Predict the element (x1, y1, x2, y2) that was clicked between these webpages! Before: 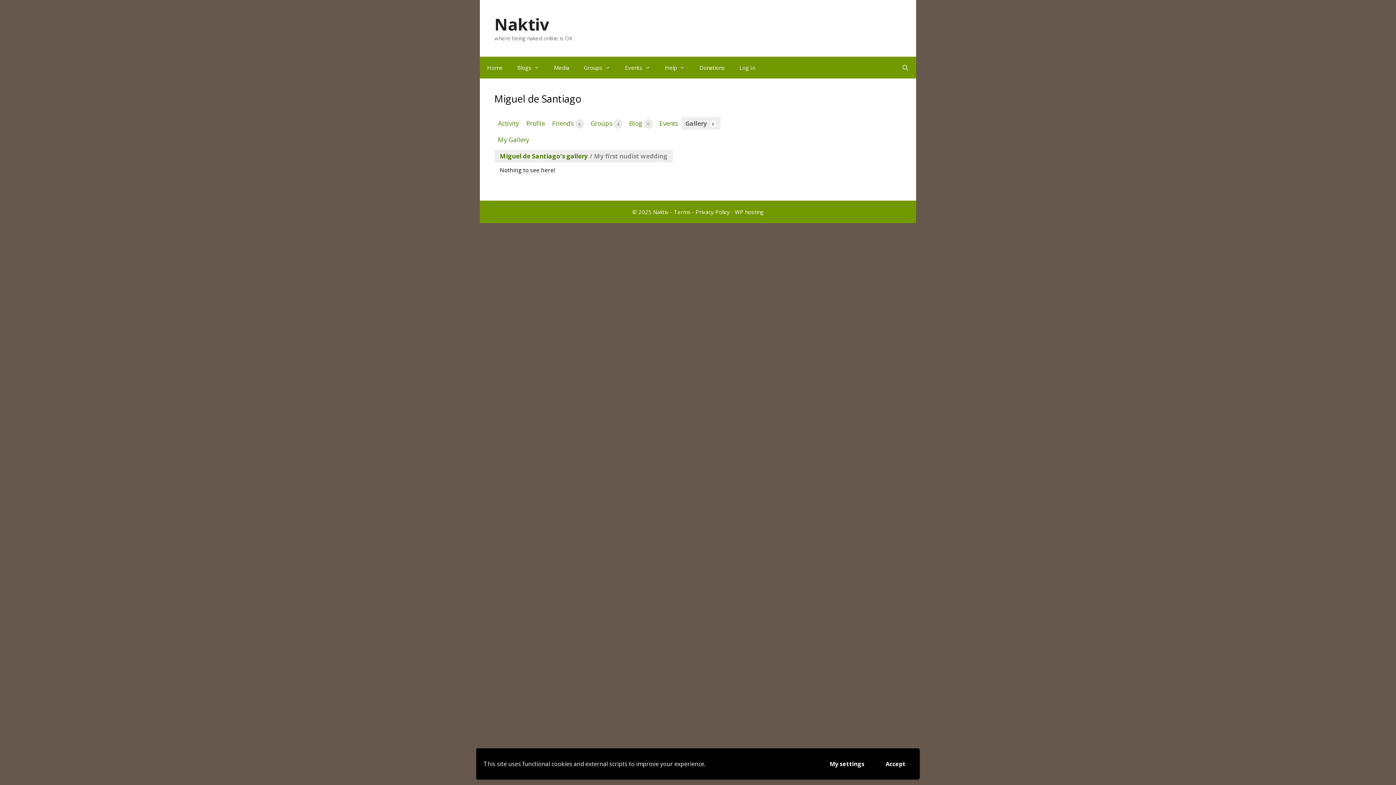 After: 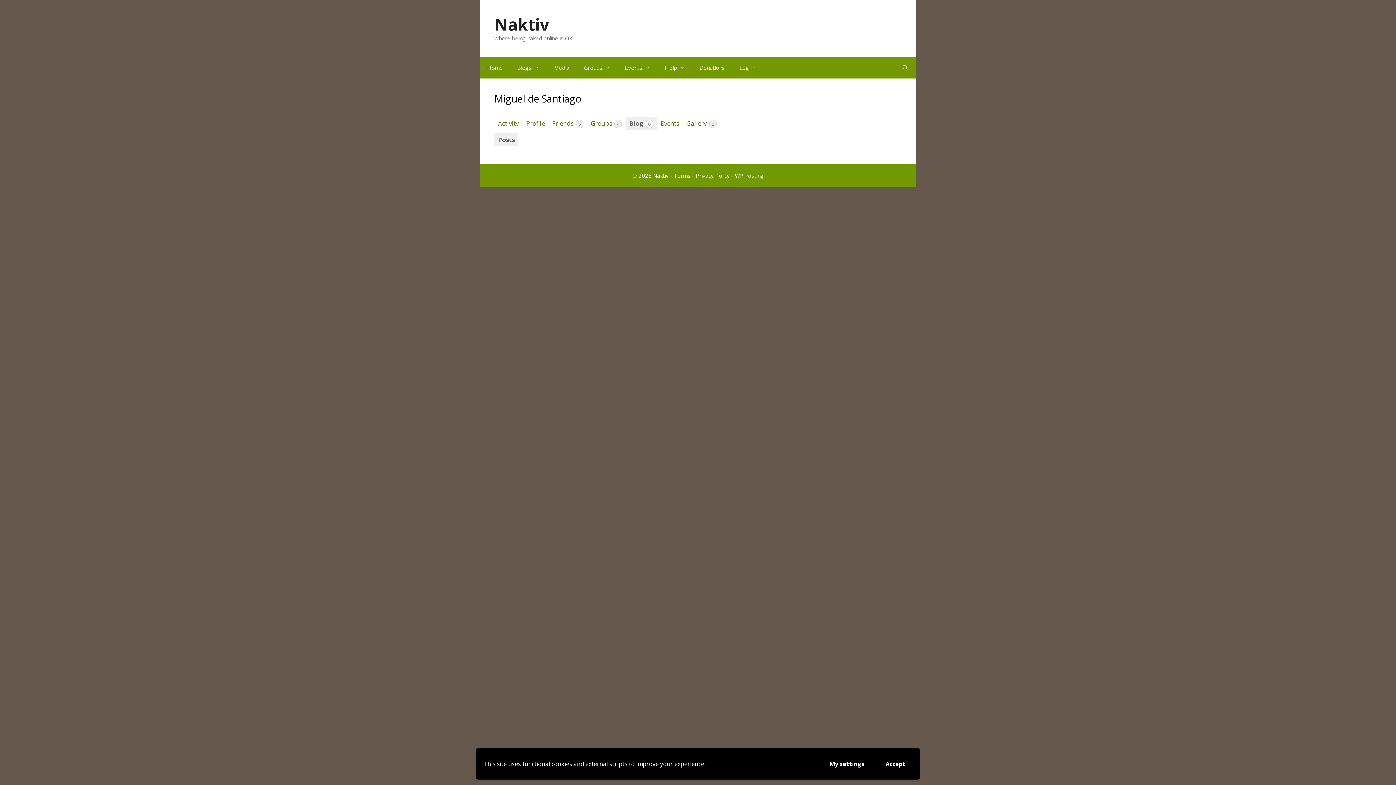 Action: bbox: (625, 117, 656, 129) label: Blog 0